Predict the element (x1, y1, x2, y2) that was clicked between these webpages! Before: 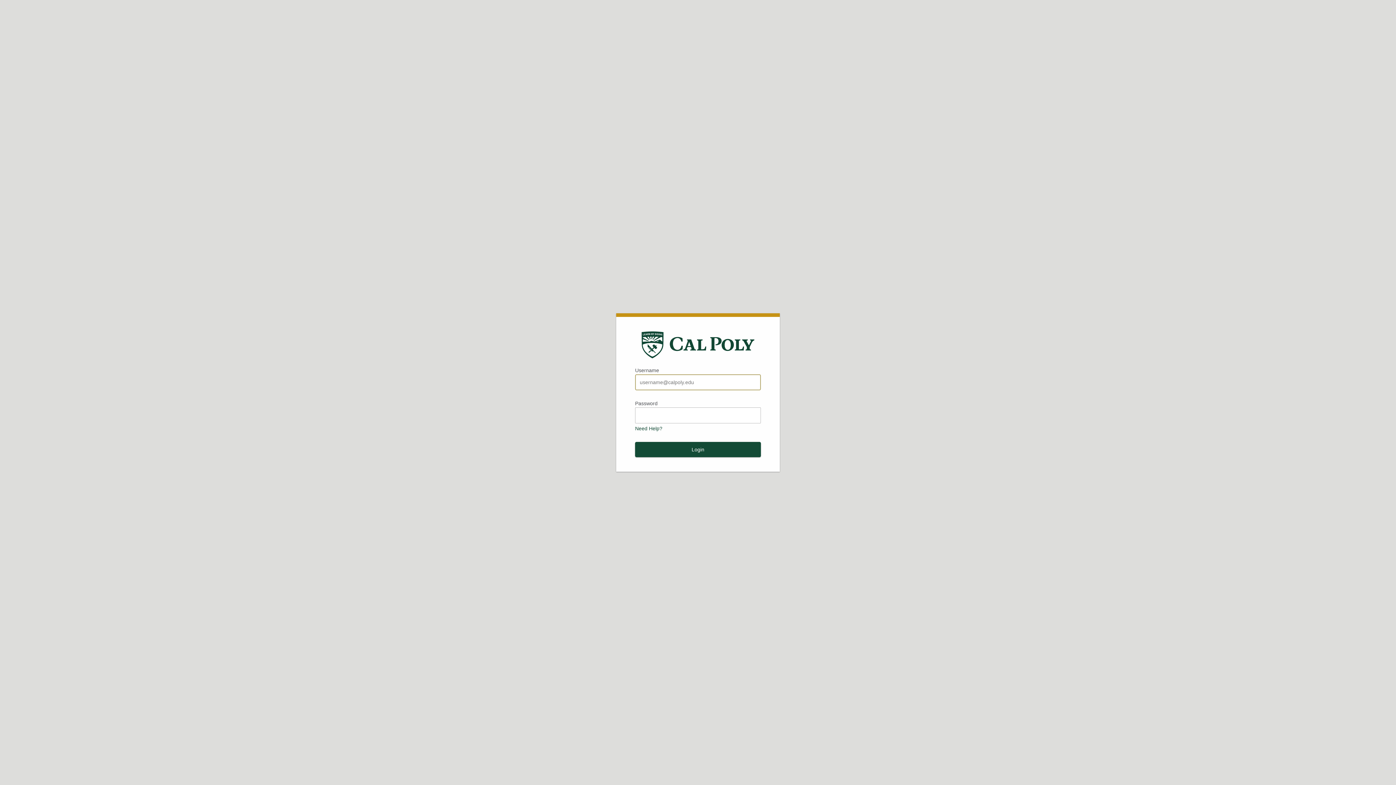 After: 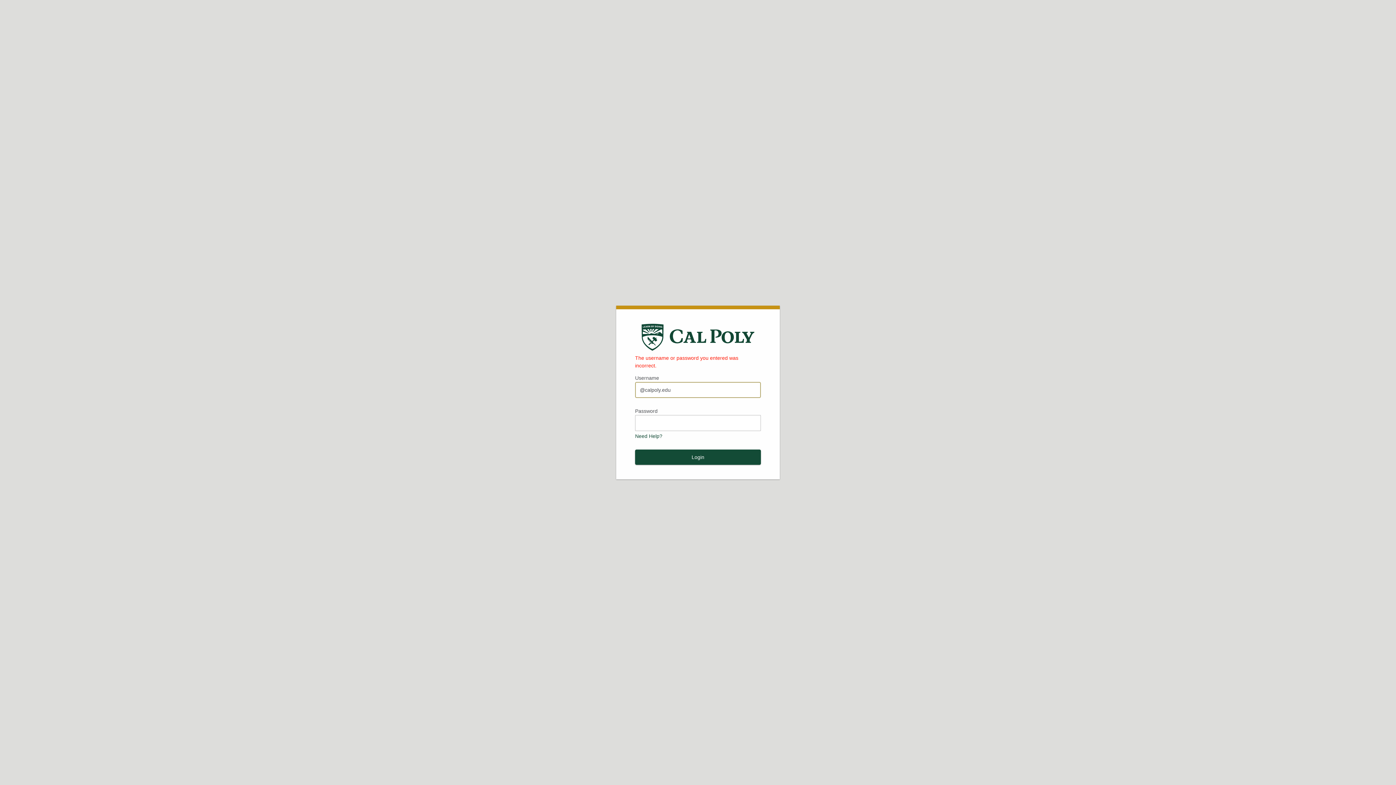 Action: bbox: (635, 442, 761, 457) label: Login